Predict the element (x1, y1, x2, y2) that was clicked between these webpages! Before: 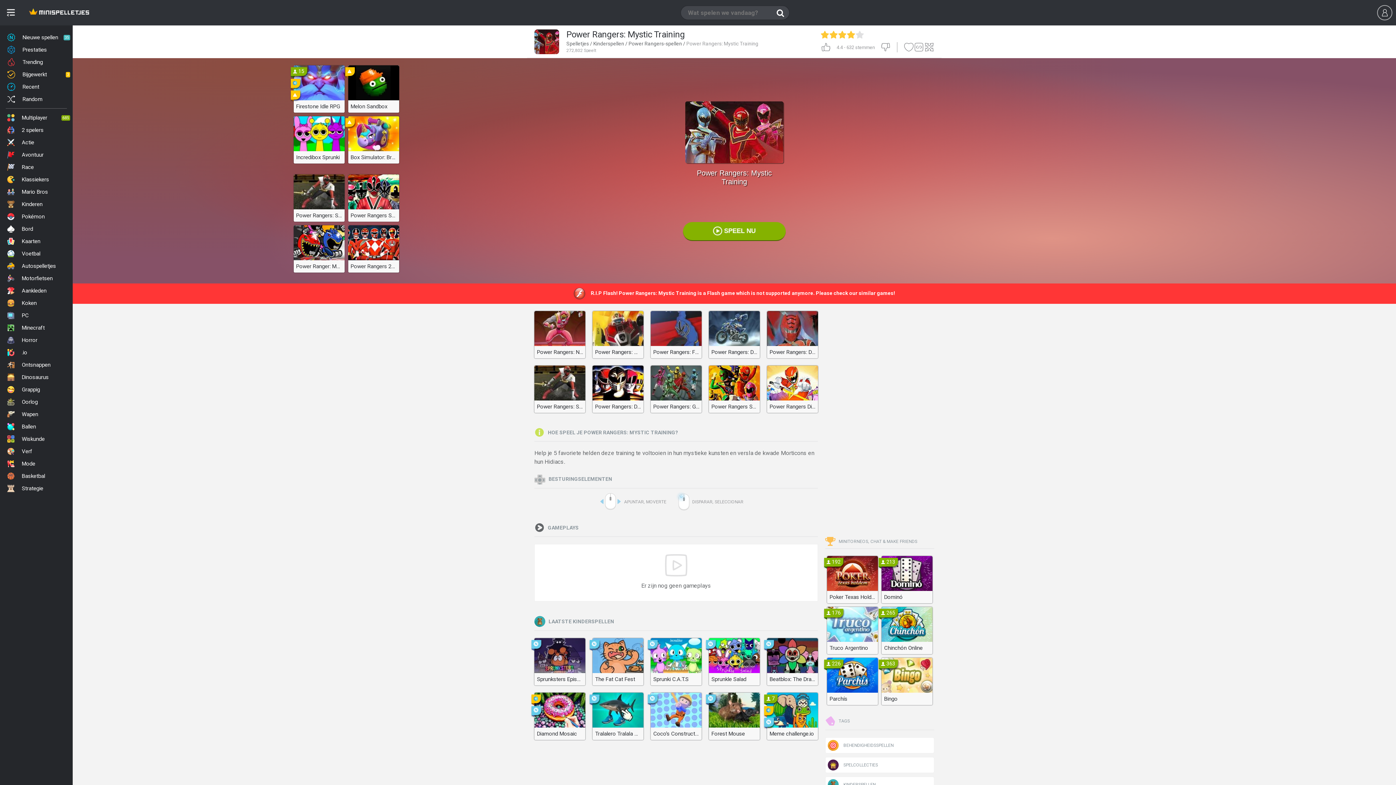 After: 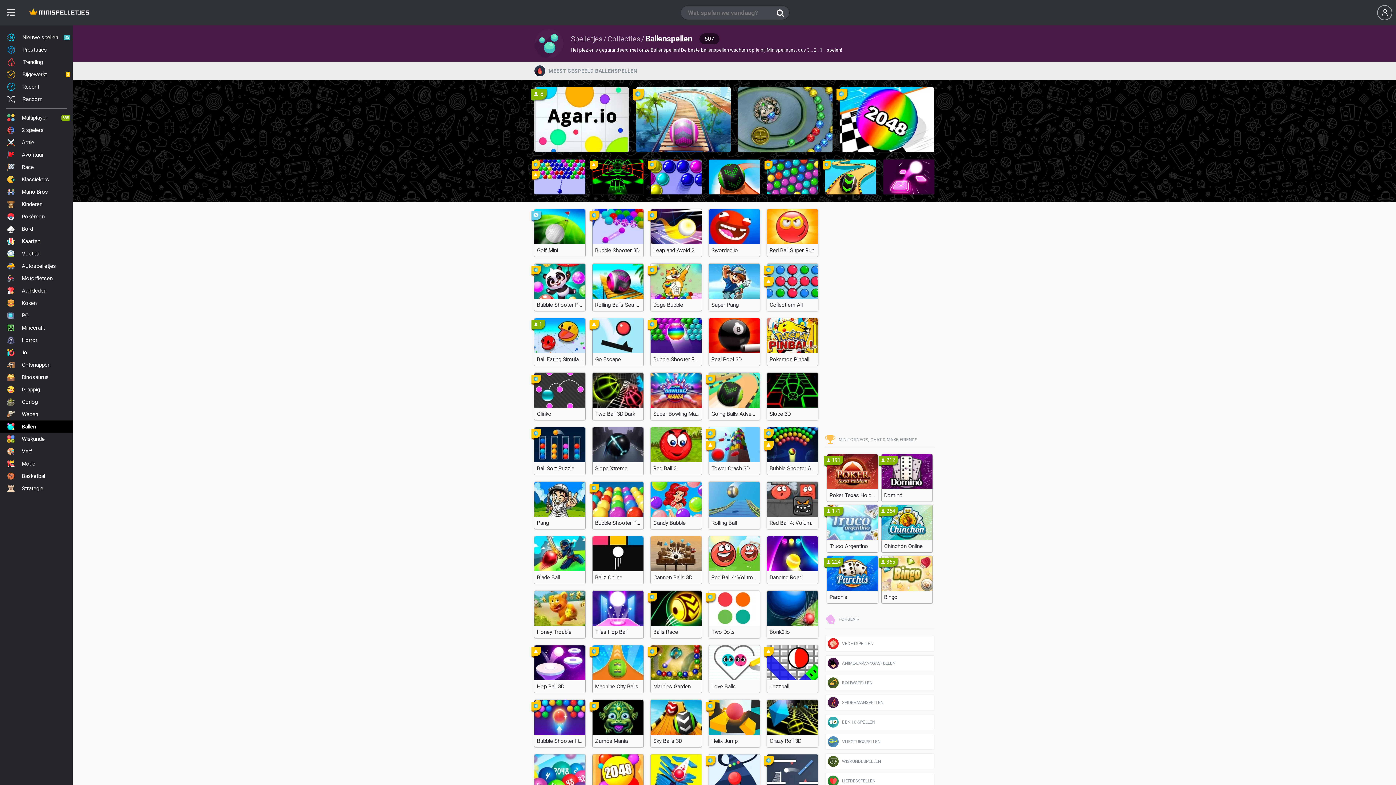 Action: bbox: (0, 420, 72, 433) label: Ballen